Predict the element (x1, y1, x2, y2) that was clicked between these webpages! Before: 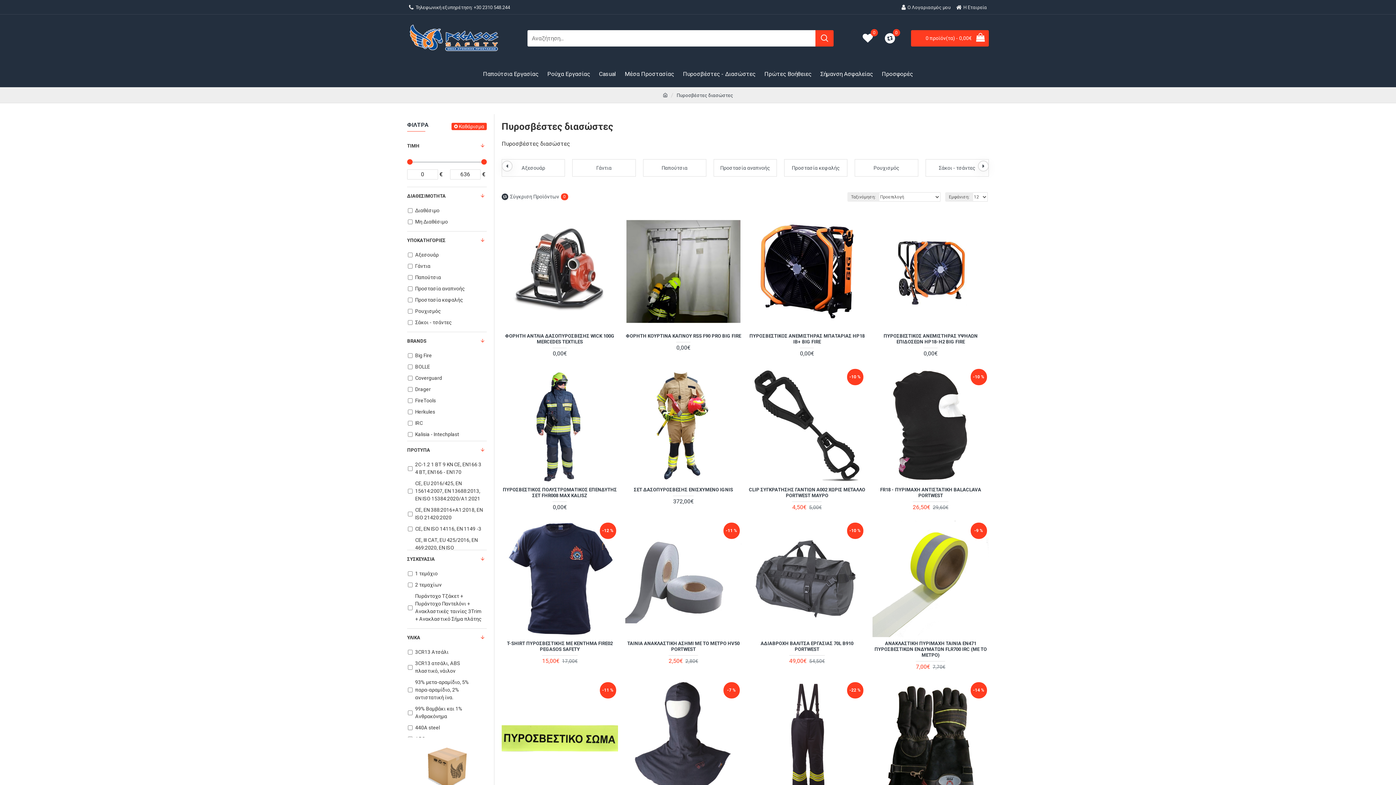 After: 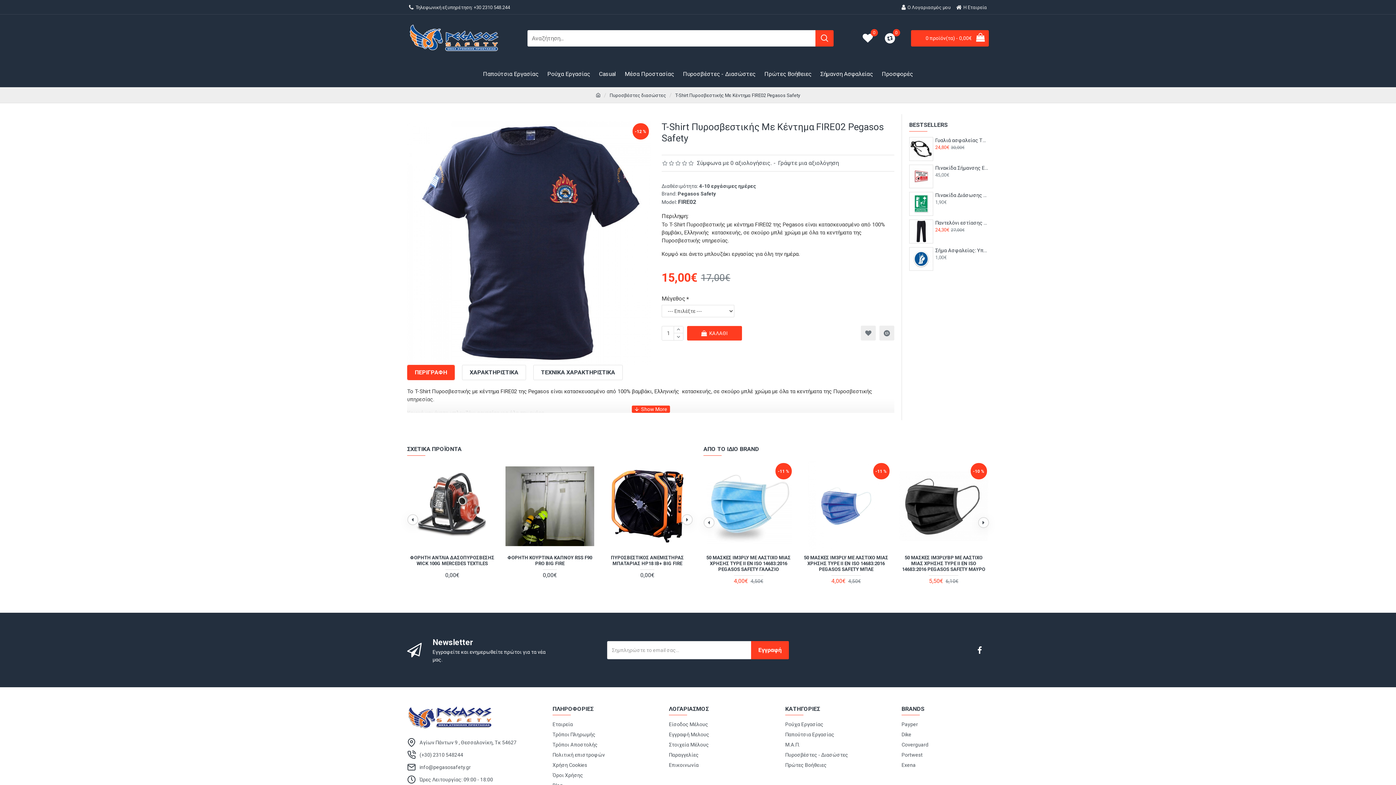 Action: label: T-SHIRT ΠΥΡΟΣΒΕΣΤΙΚΗΣ ΜΕ ΚΕΝΤΗΜΑ FIRE02 PEGASOS SAFETY bbox: (501, 641, 618, 652)